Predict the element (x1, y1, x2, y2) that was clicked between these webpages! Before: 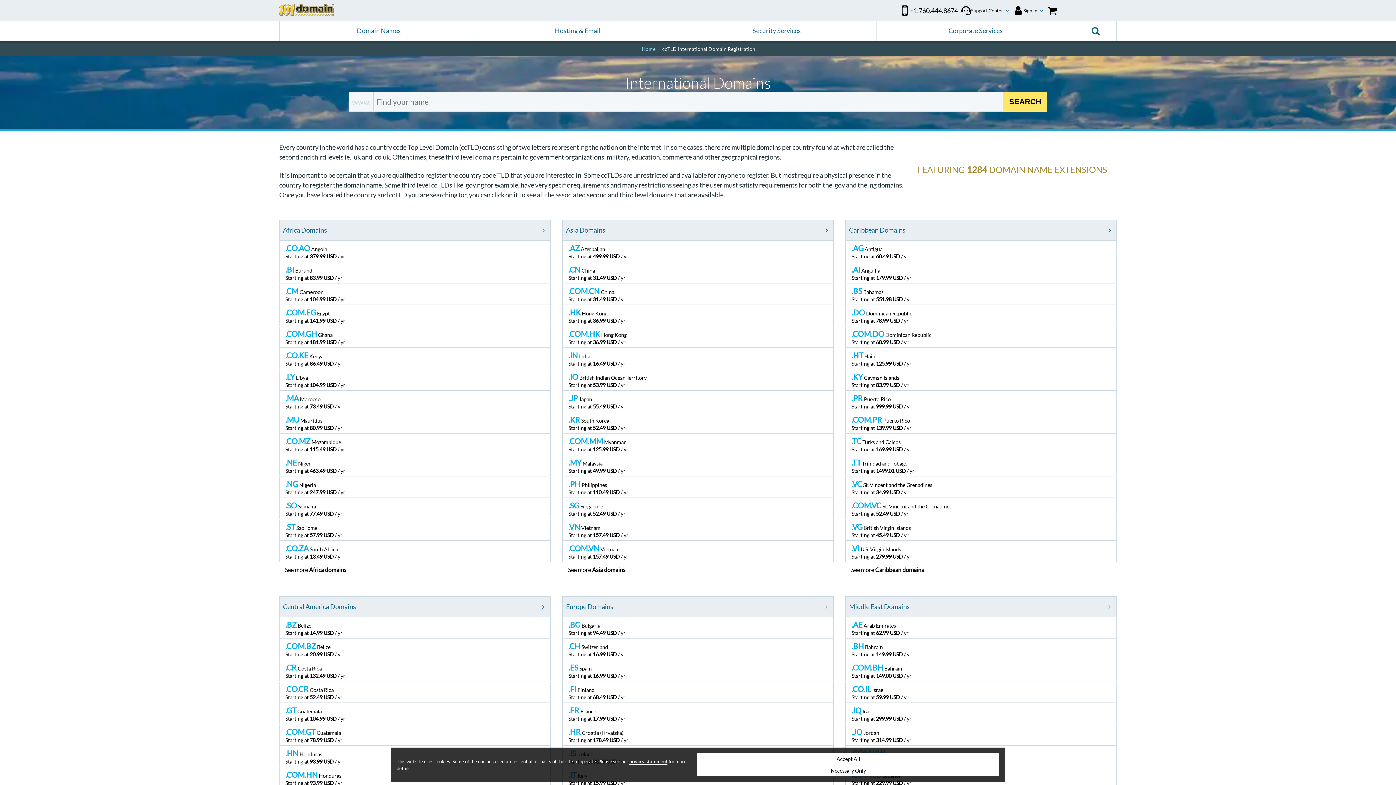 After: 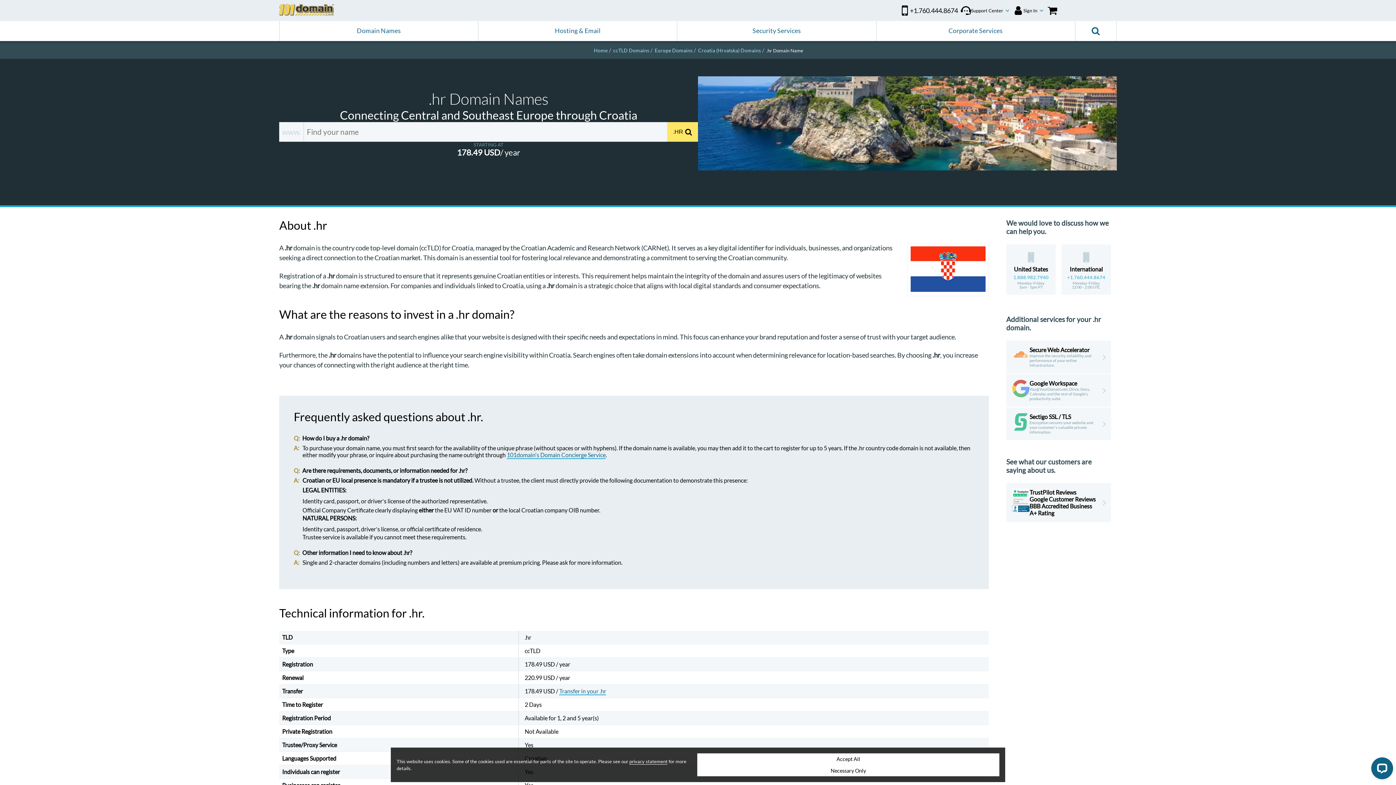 Action: bbox: (562, 725, 833, 746) label: .HR Croatia (Hrvatska)
Starting at 178.49 USD / yr